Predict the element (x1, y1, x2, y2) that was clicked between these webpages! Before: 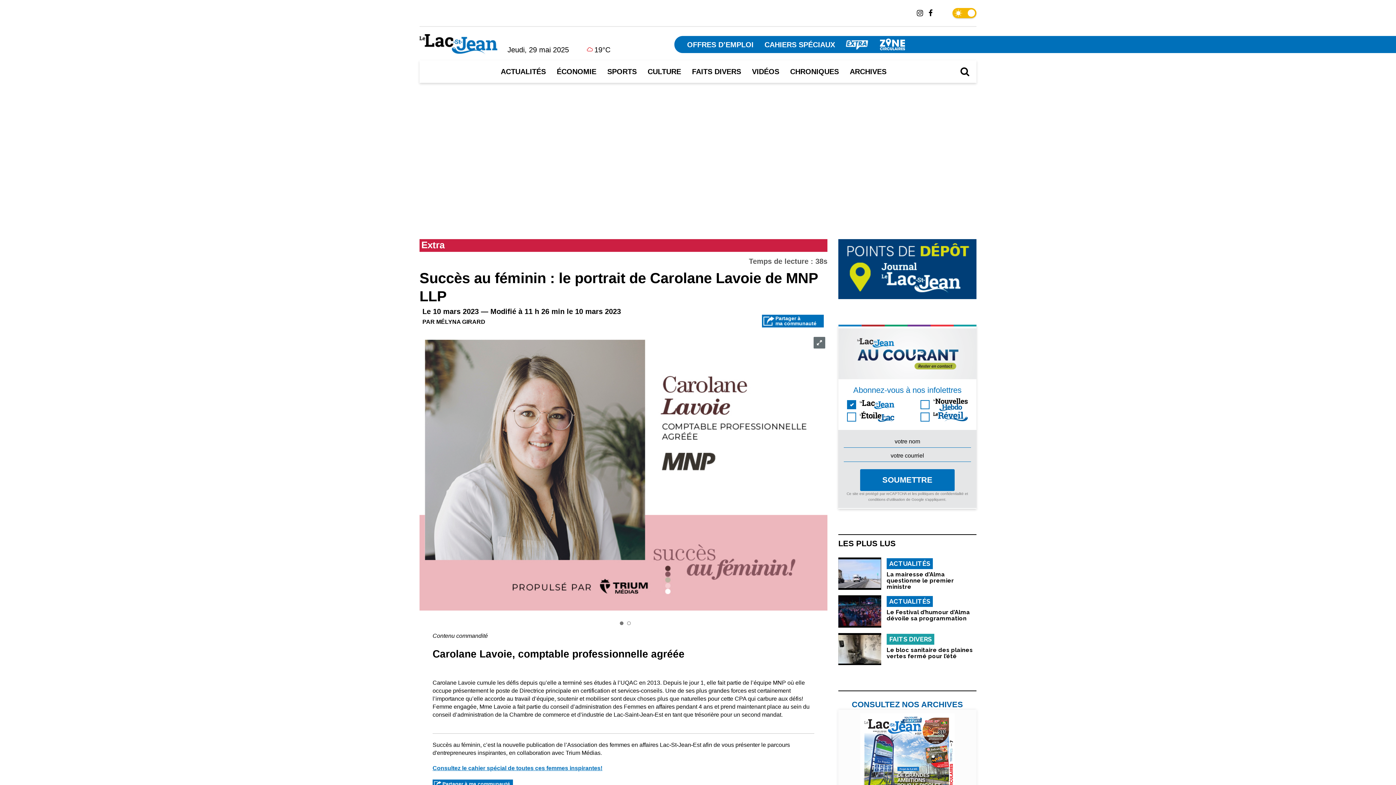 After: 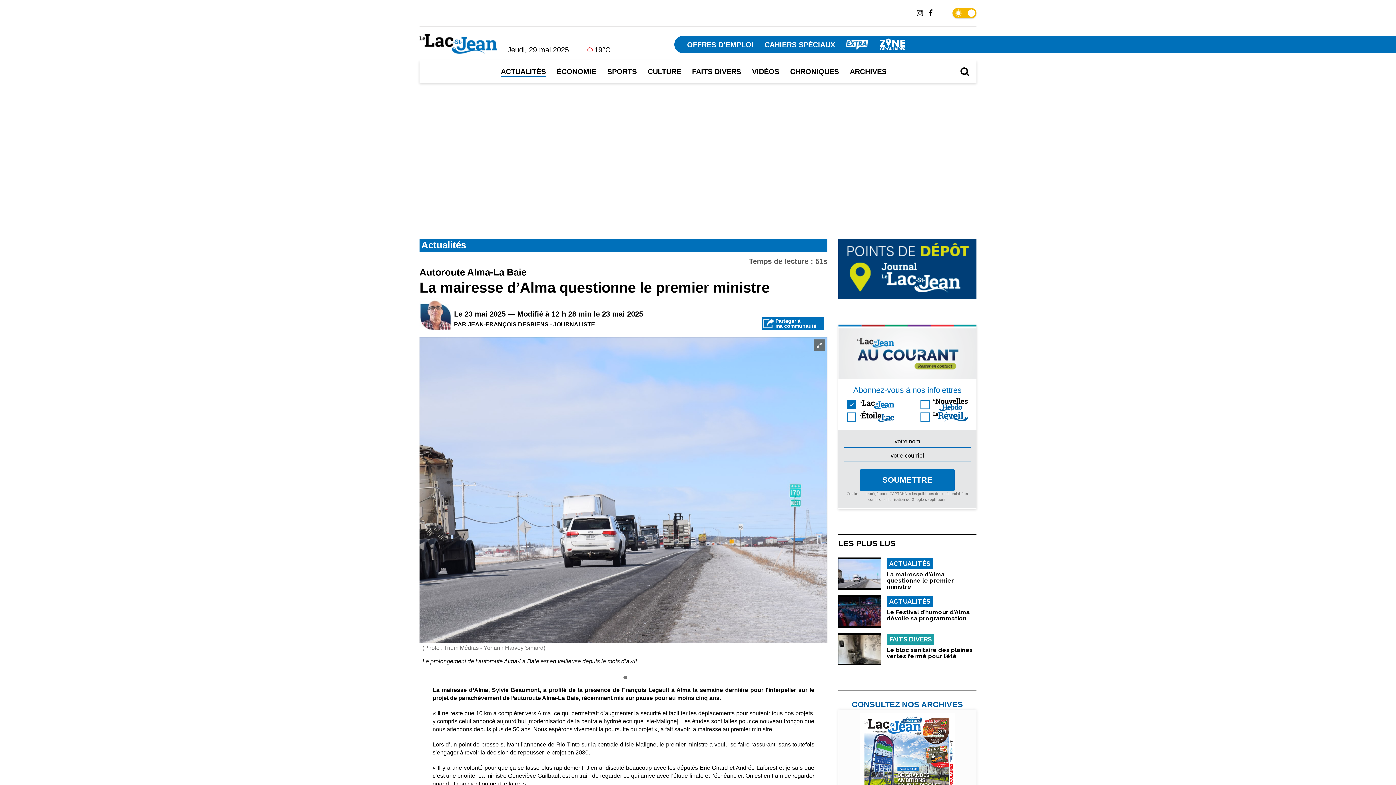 Action: bbox: (886, 571, 976, 590) label: La mairesse d’Alma questionne le premier ministre